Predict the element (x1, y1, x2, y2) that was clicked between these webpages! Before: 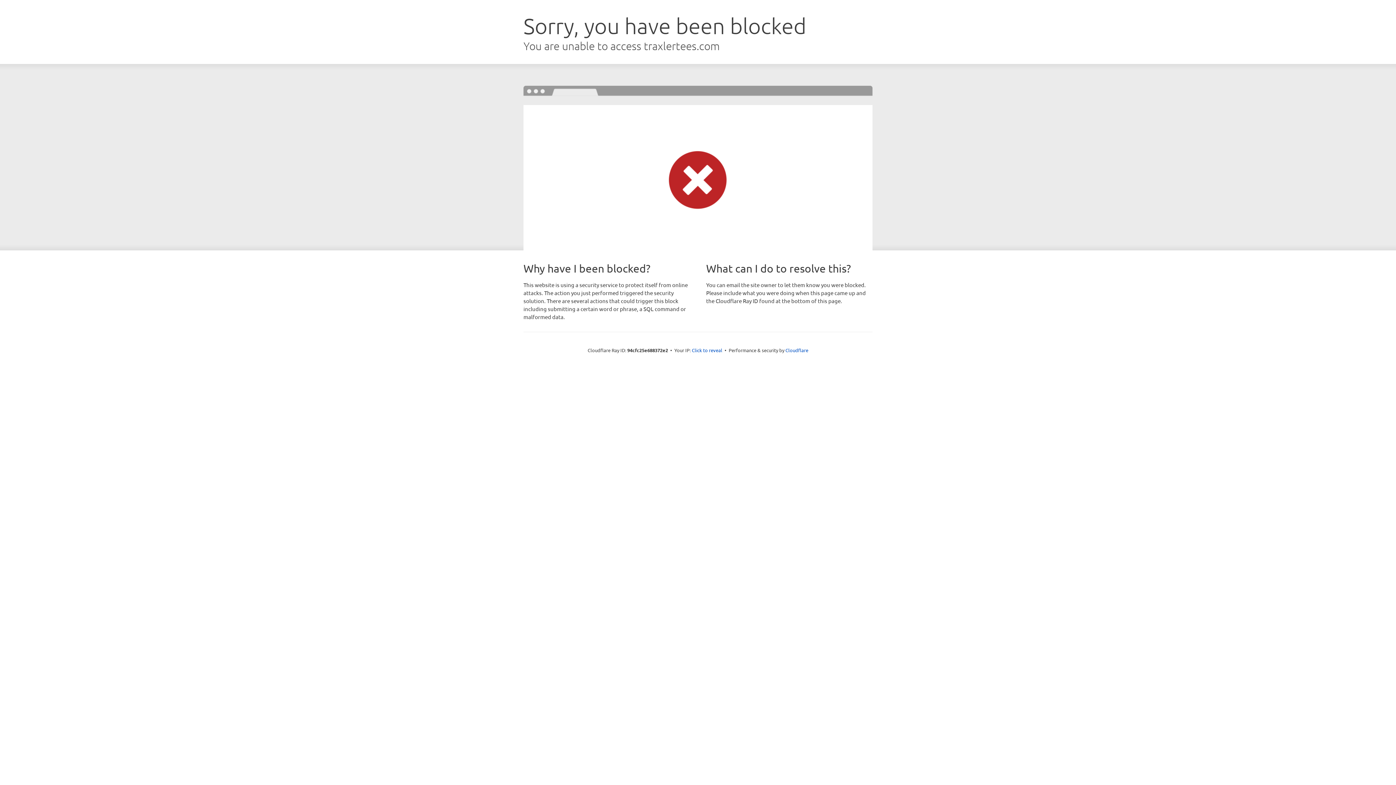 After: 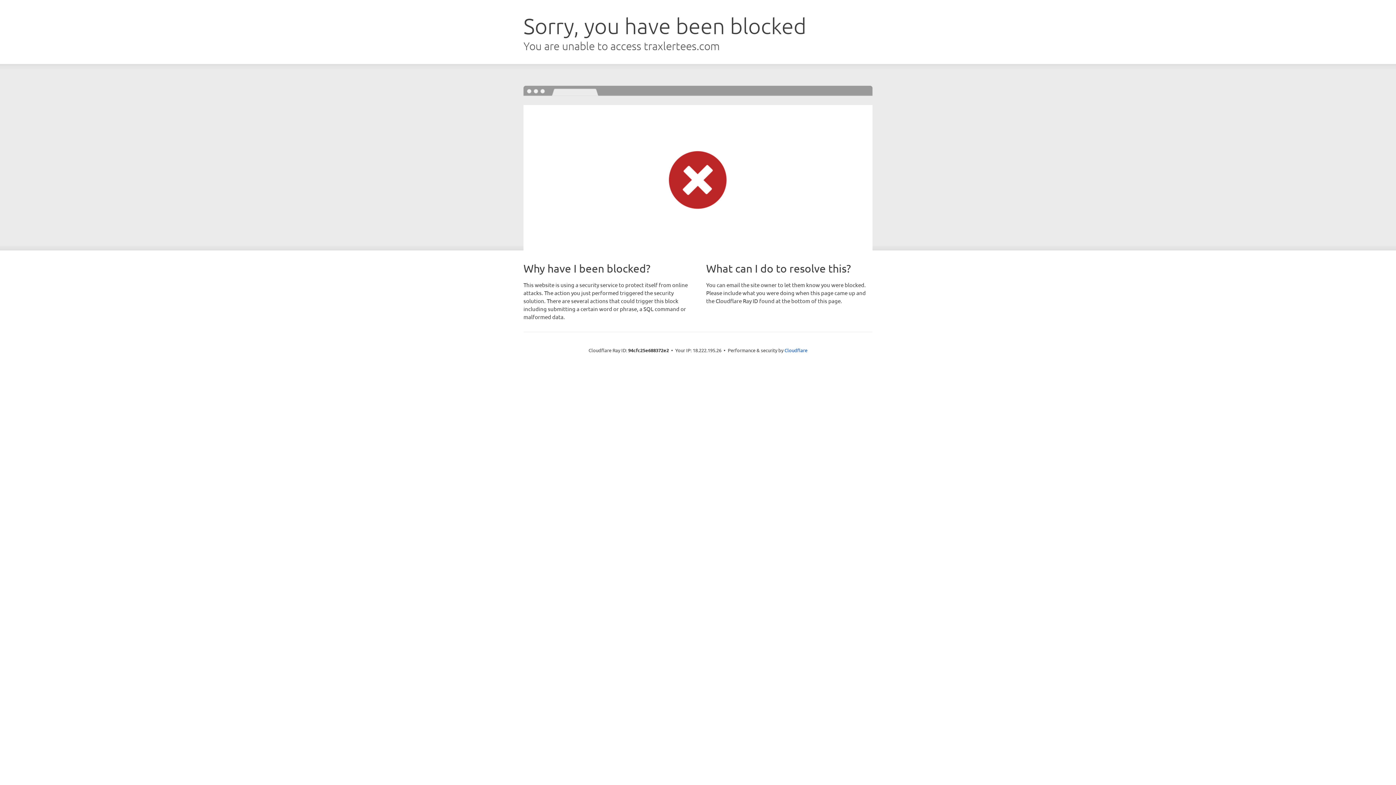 Action: label: Click to reveal bbox: (692, 346, 722, 353)